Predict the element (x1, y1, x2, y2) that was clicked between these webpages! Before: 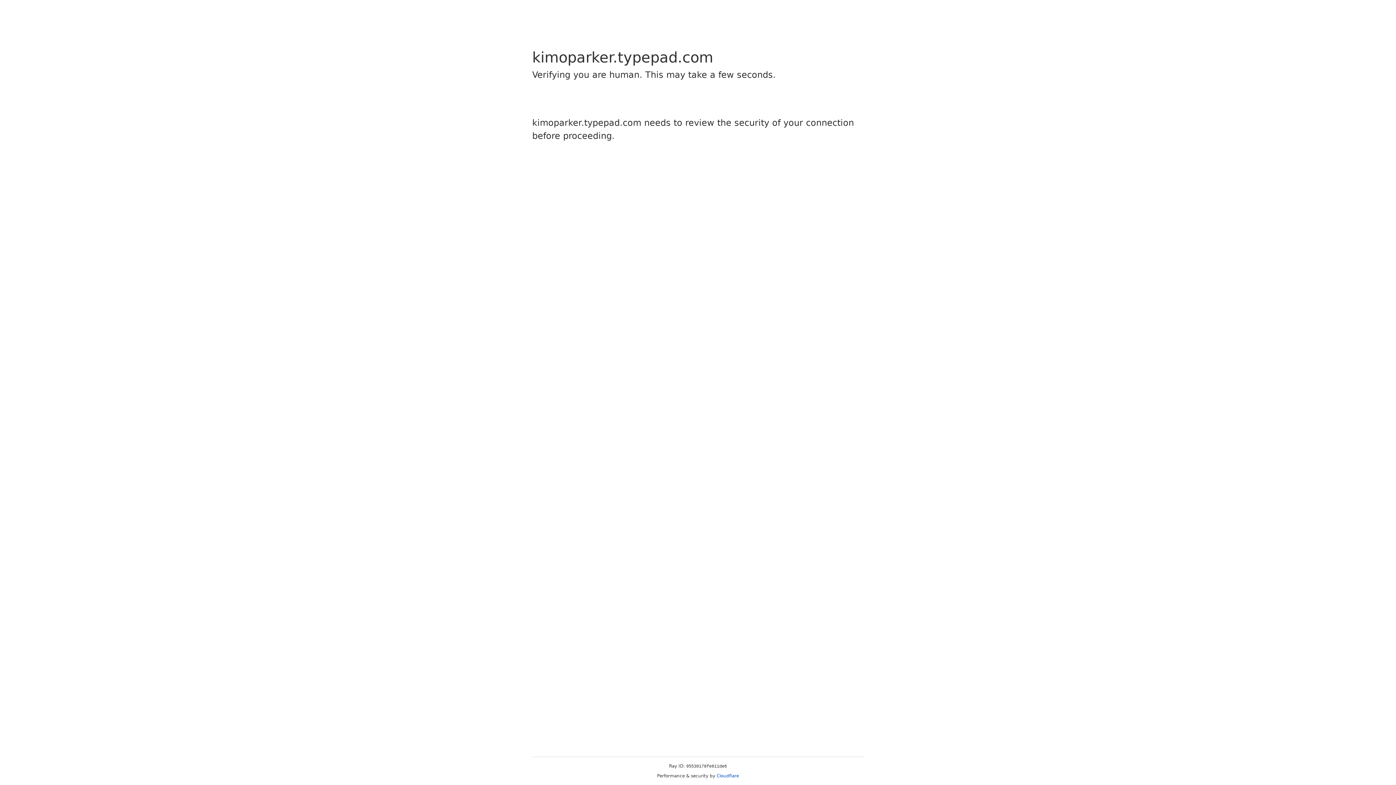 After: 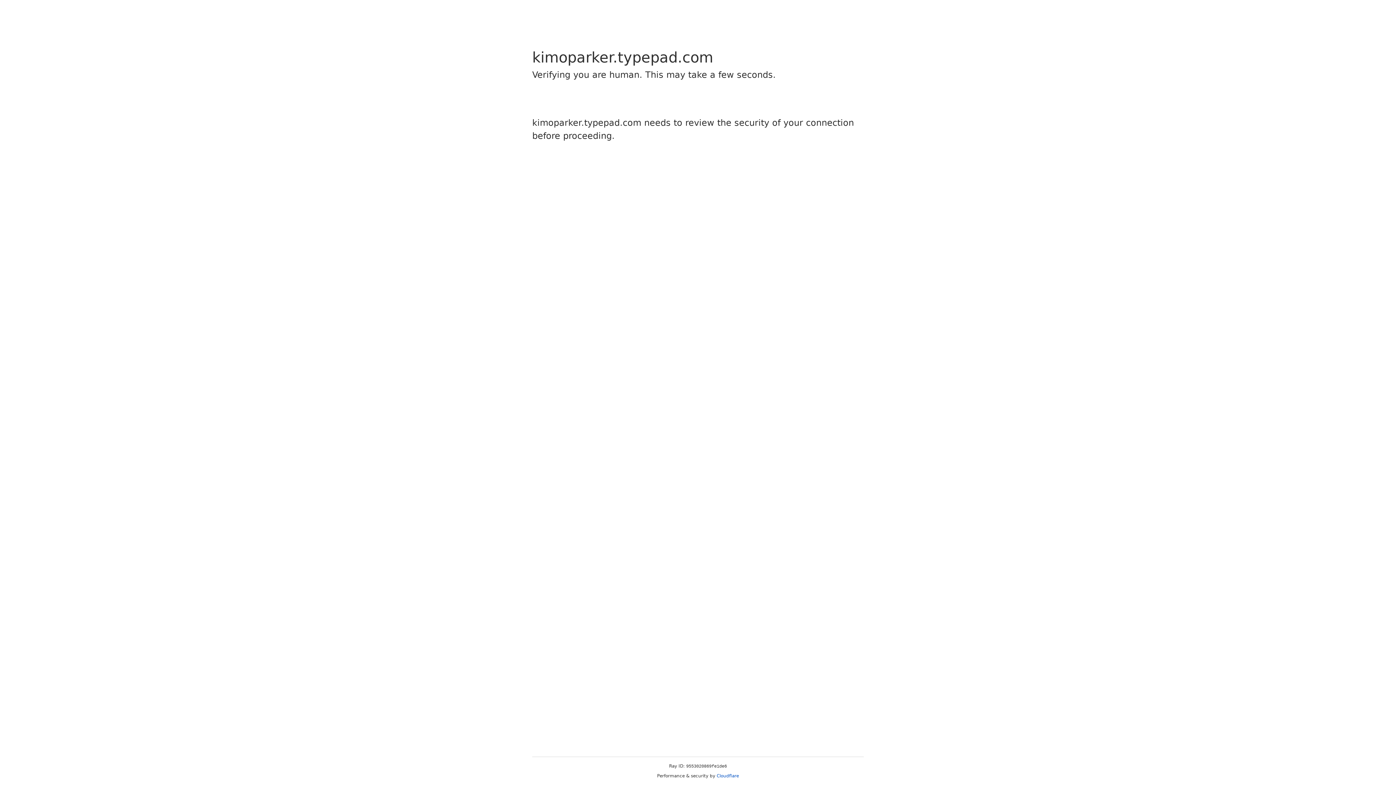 Action: bbox: (716, 773, 739, 778) label: Cloudflare